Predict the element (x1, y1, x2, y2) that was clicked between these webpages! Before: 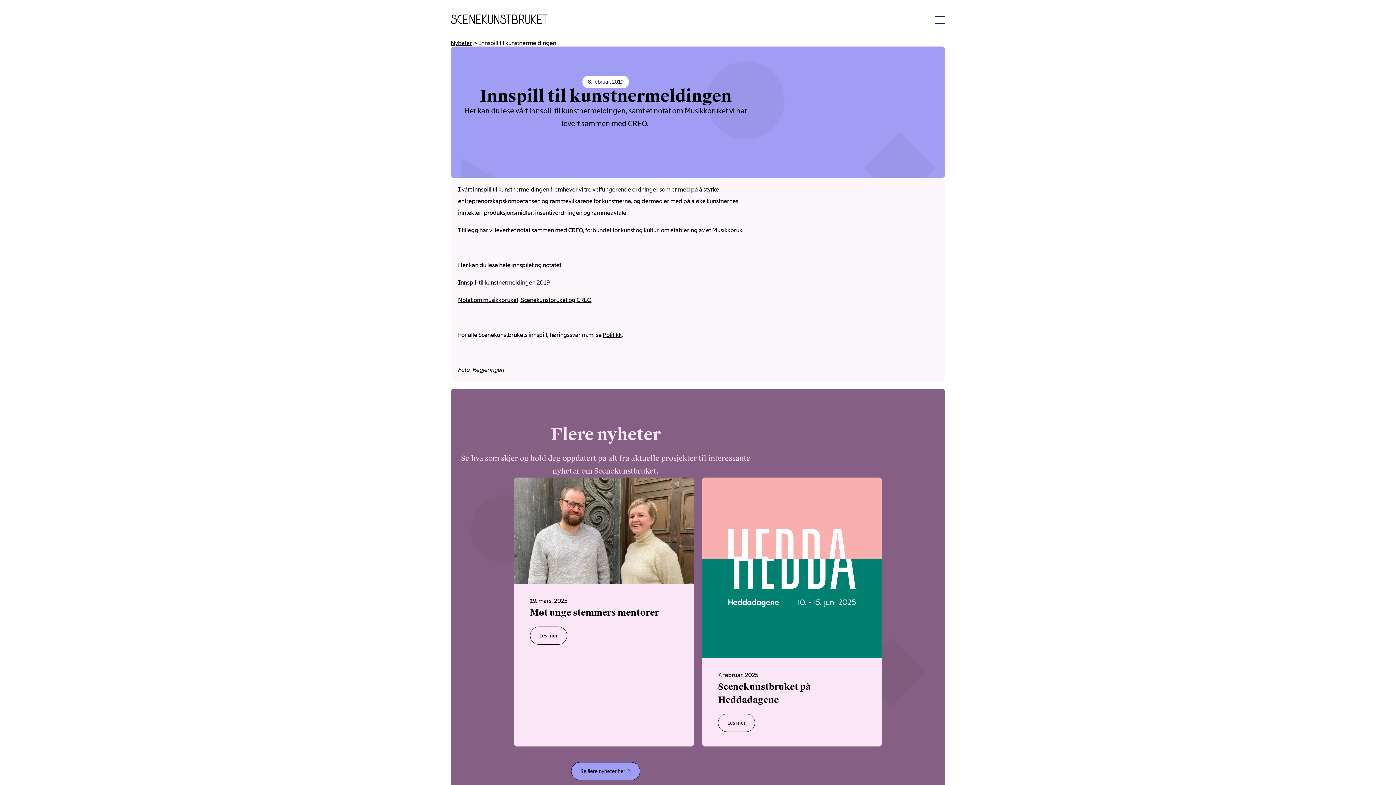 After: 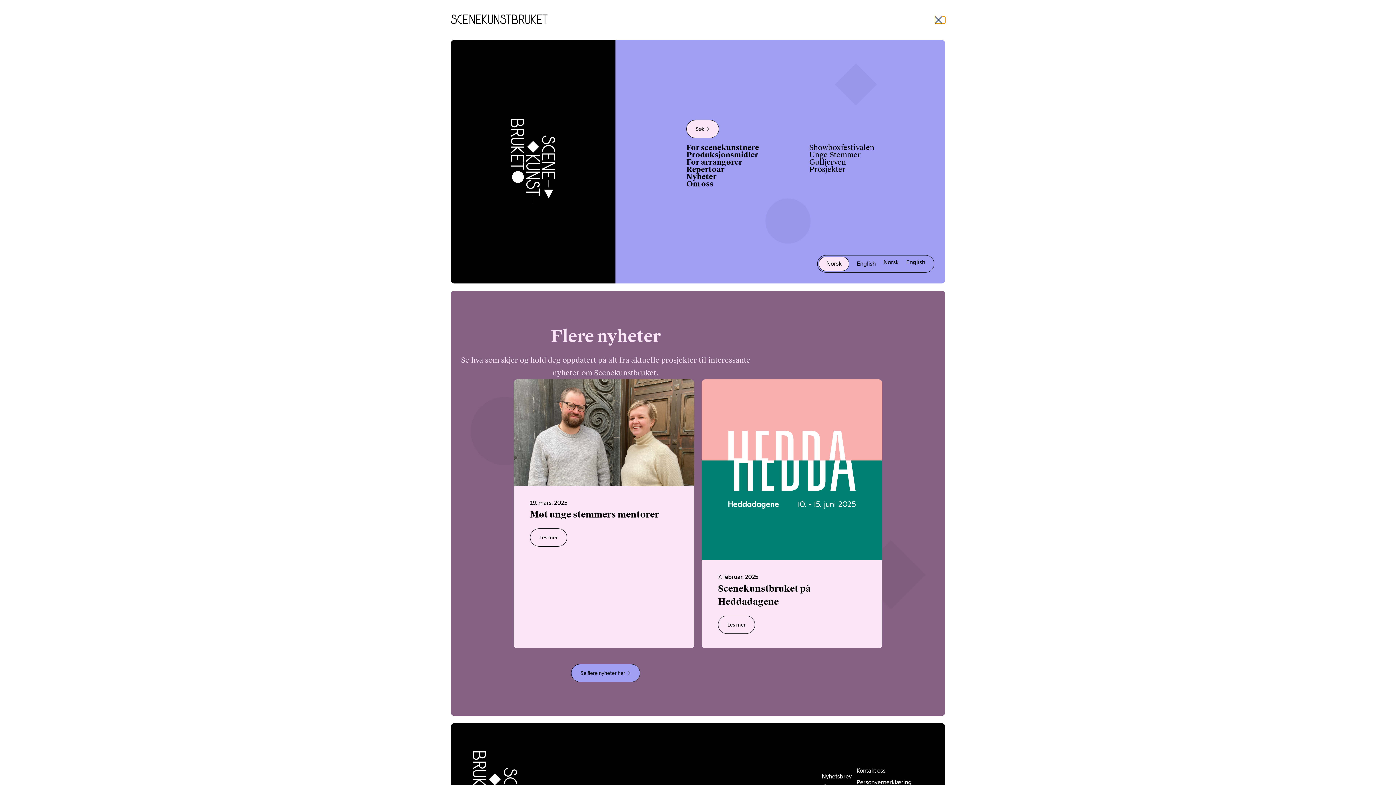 Action: bbox: (935, 16, 945, 23)